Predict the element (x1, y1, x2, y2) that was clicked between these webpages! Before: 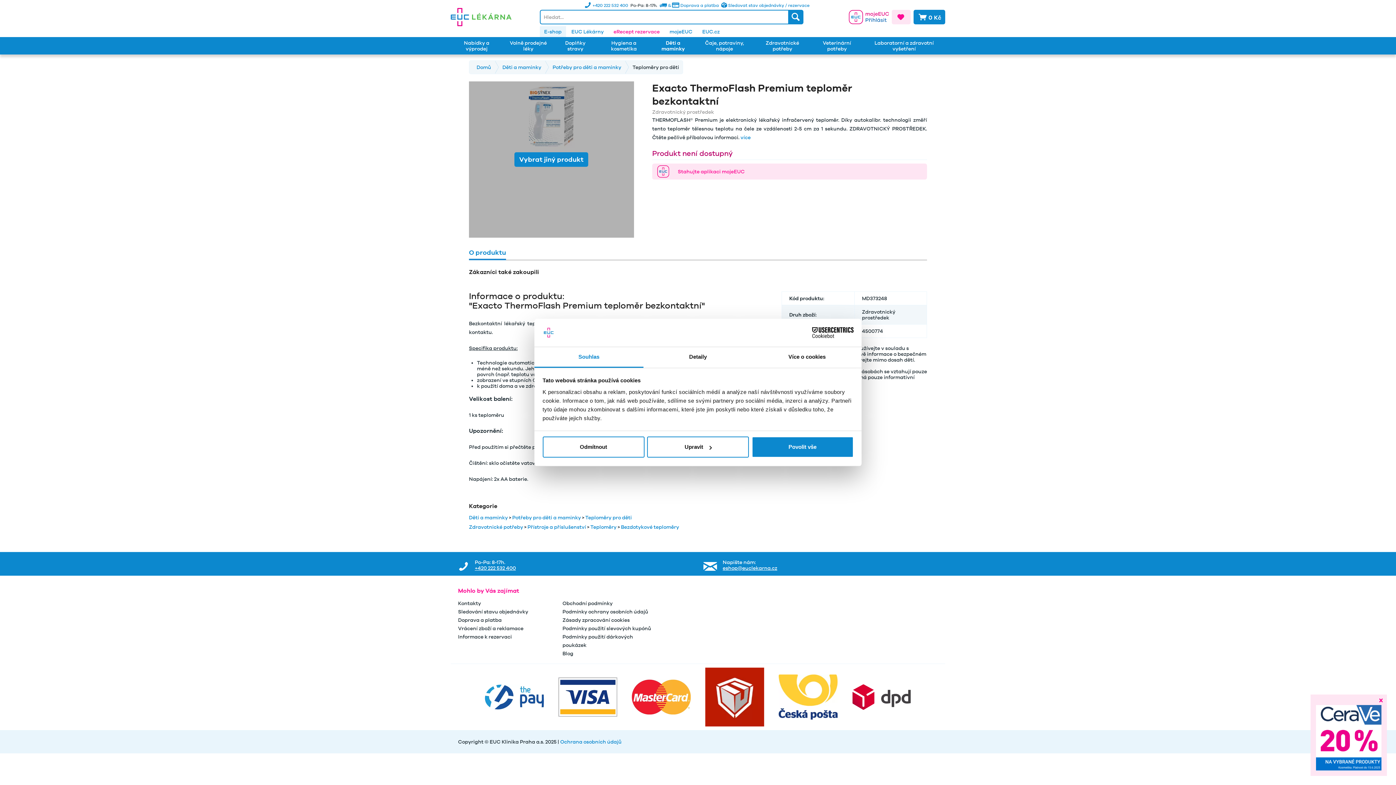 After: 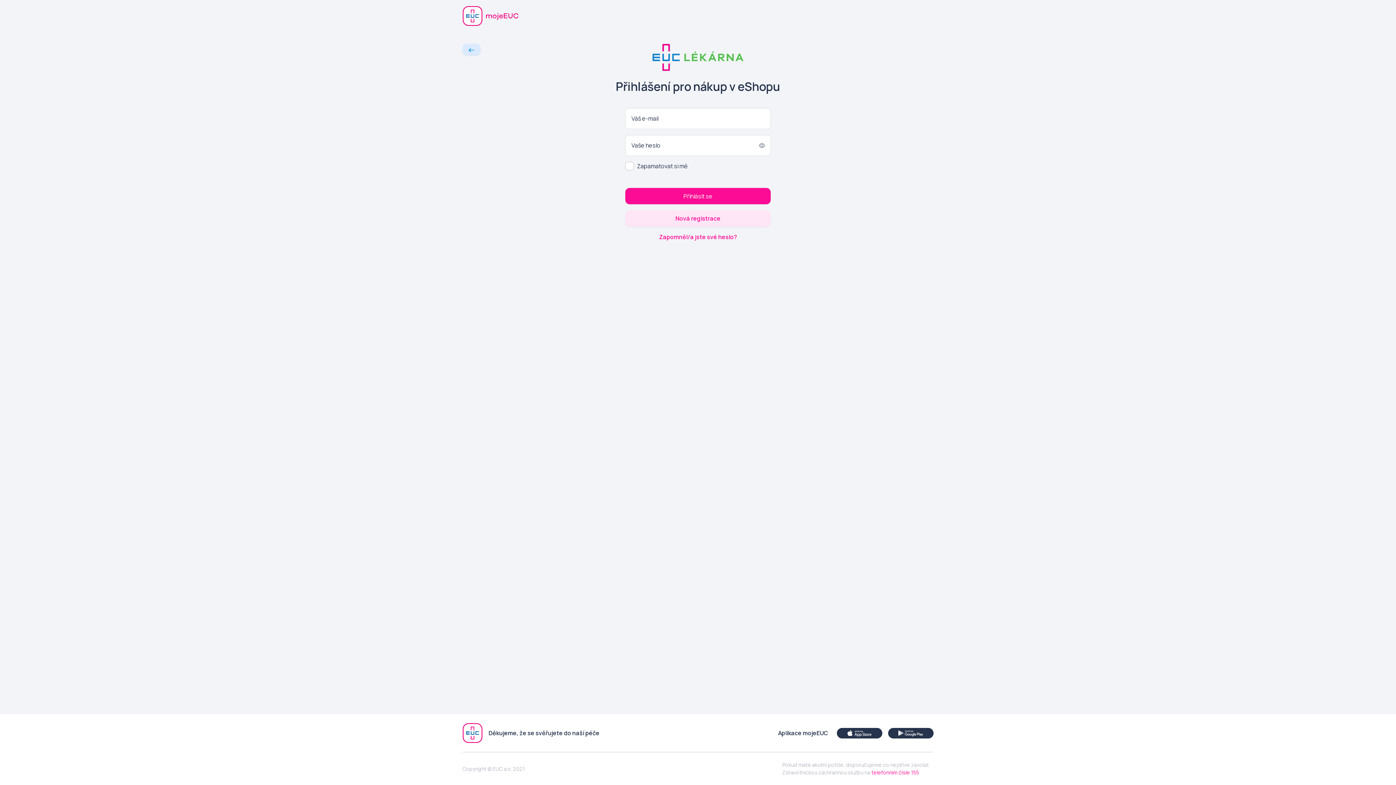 Action: bbox: (849, 9, 889, 24)